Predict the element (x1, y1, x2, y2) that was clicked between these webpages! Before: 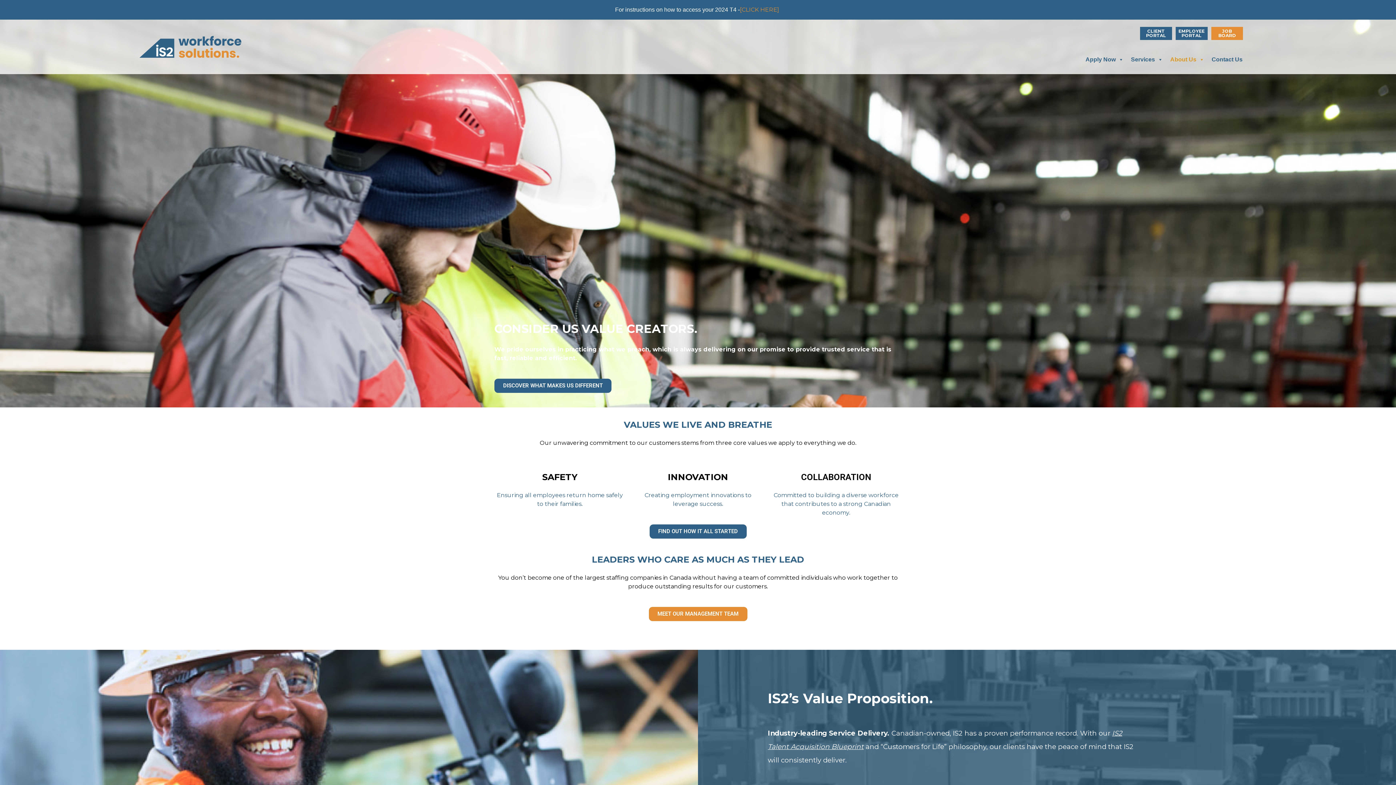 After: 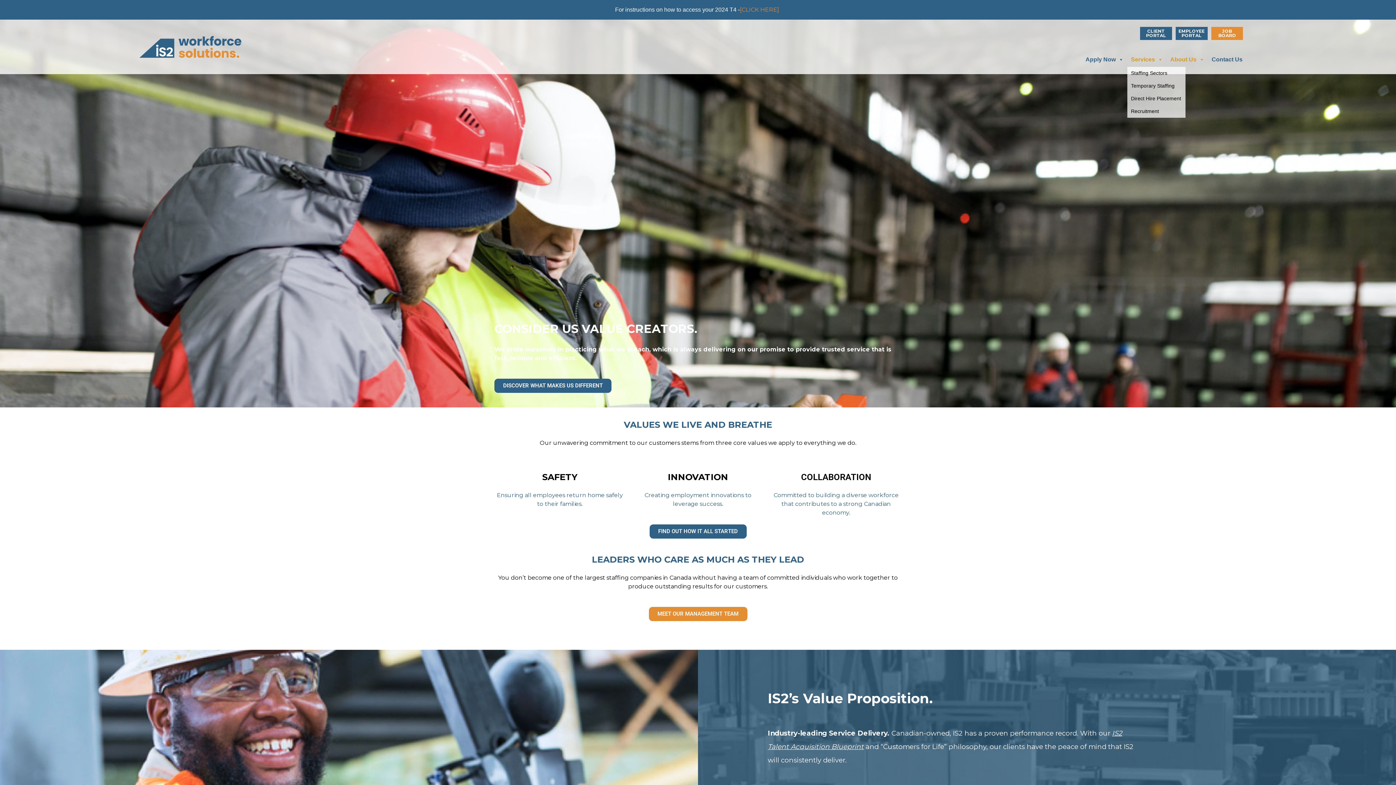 Action: bbox: (1127, 52, 1166, 66) label: Services